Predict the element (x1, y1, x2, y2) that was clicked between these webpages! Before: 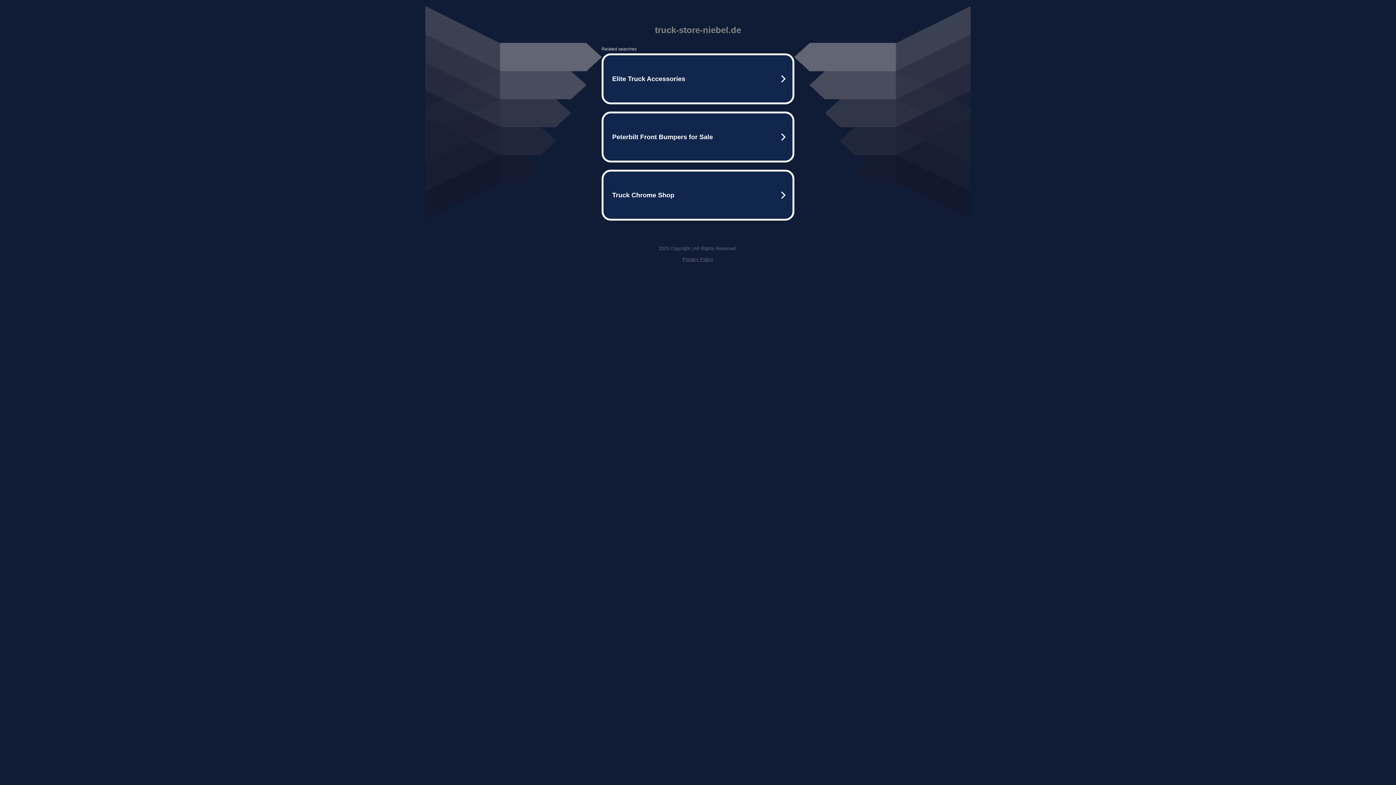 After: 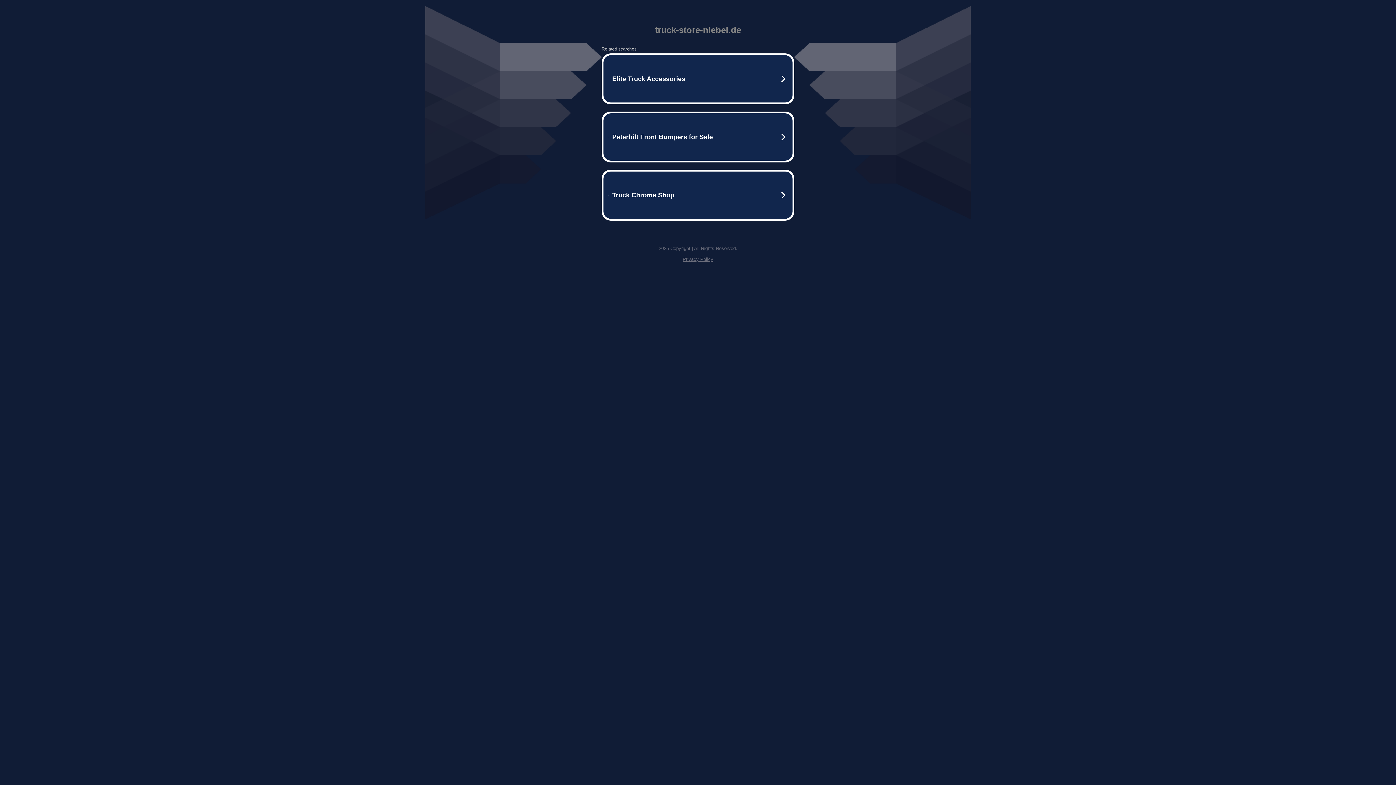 Action: label: Privacy Policy bbox: (682, 256, 713, 262)